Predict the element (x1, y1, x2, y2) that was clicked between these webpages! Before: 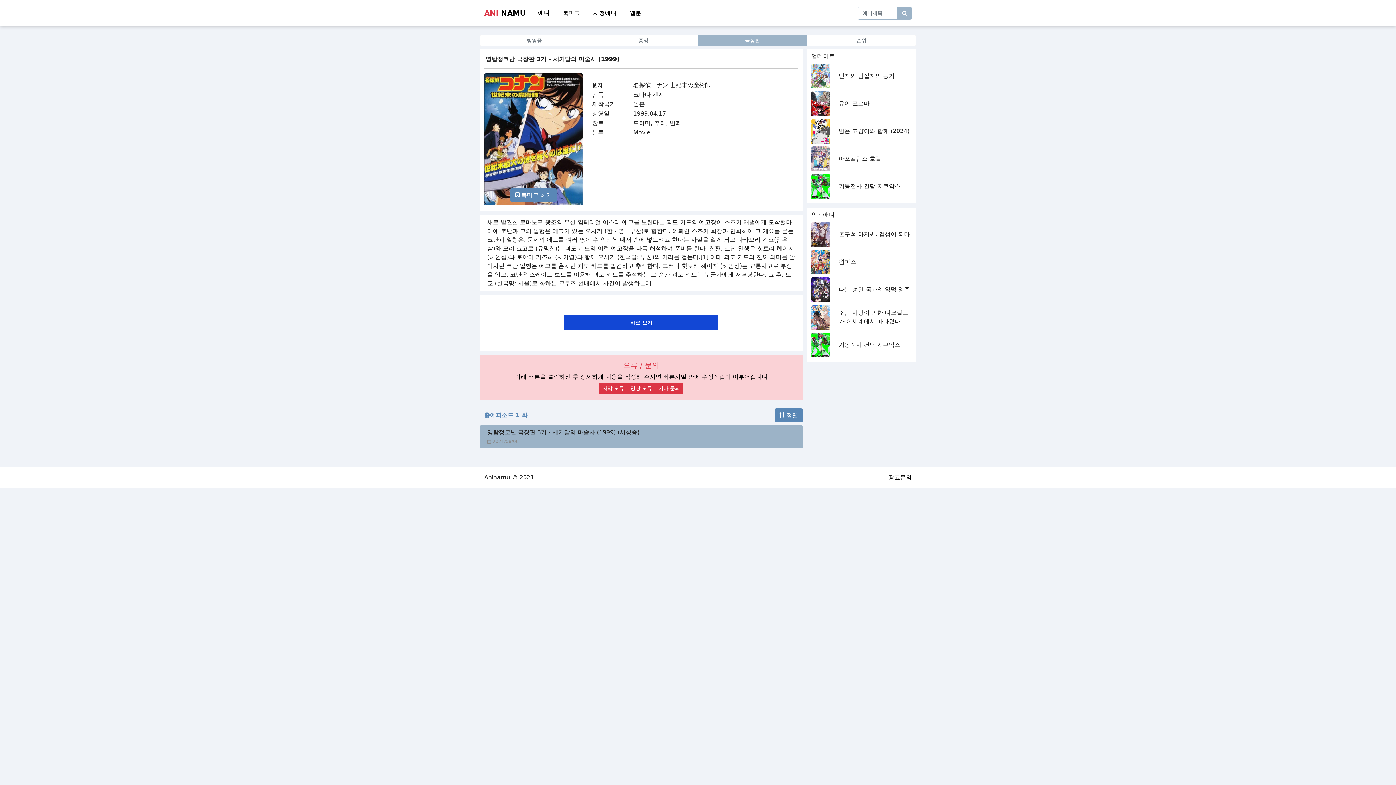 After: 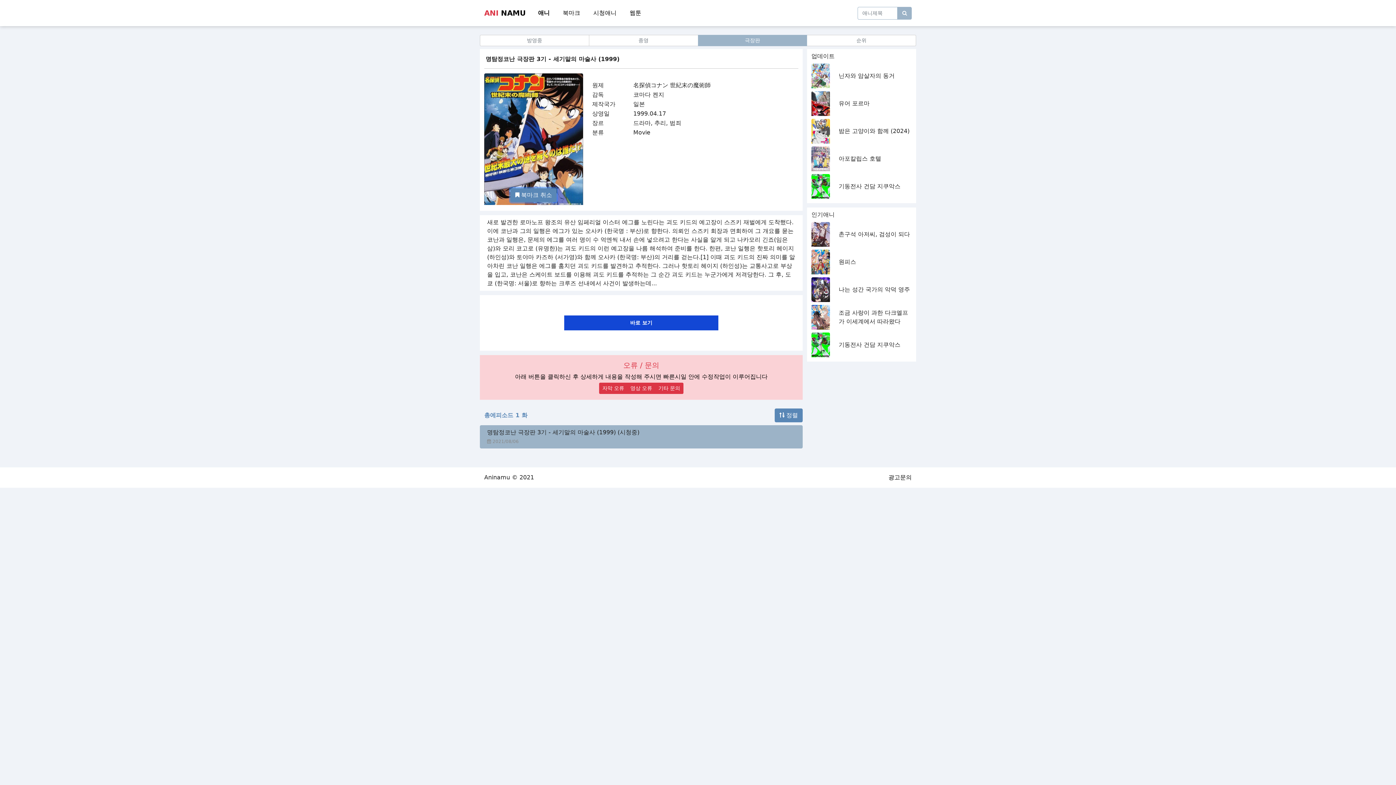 Action: label:  북마크 하기 bbox: (510, 188, 556, 202)